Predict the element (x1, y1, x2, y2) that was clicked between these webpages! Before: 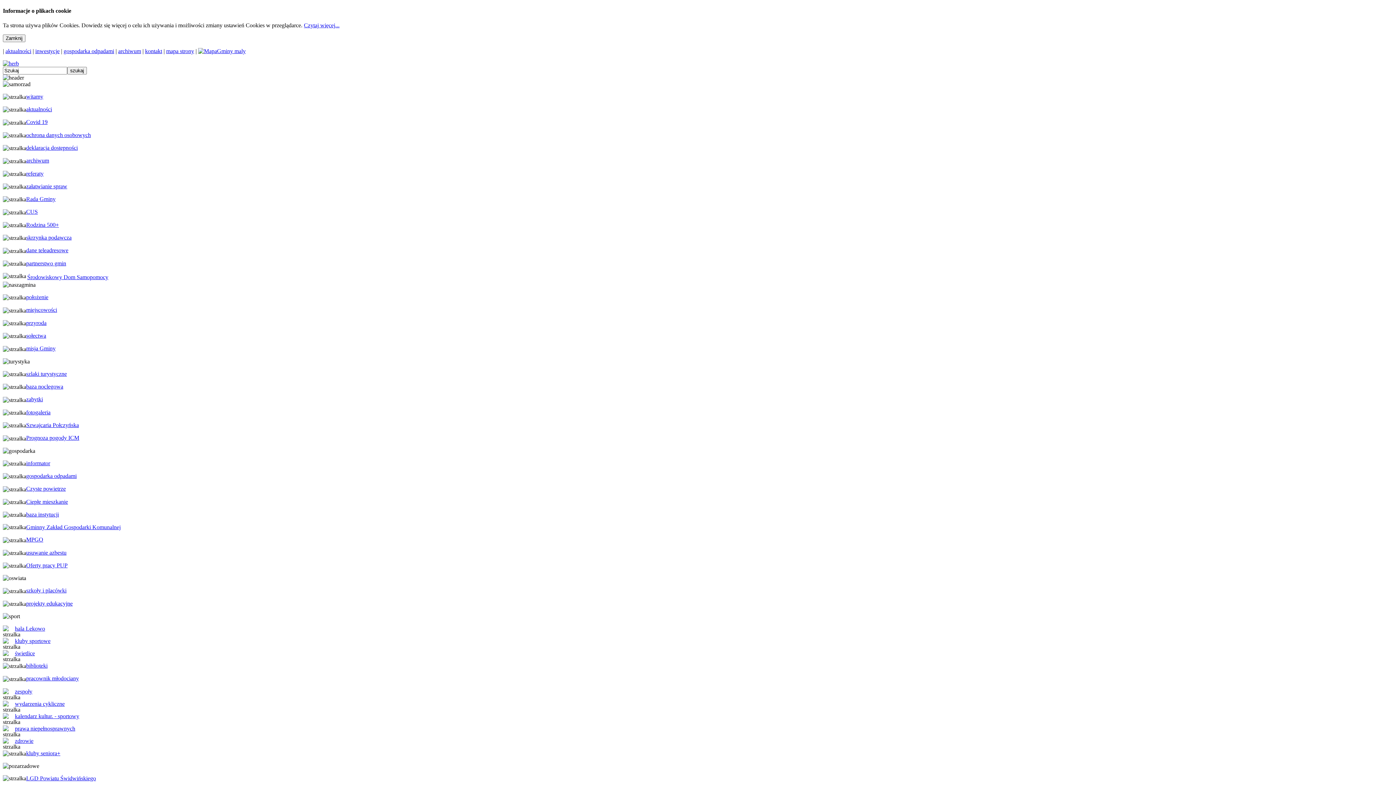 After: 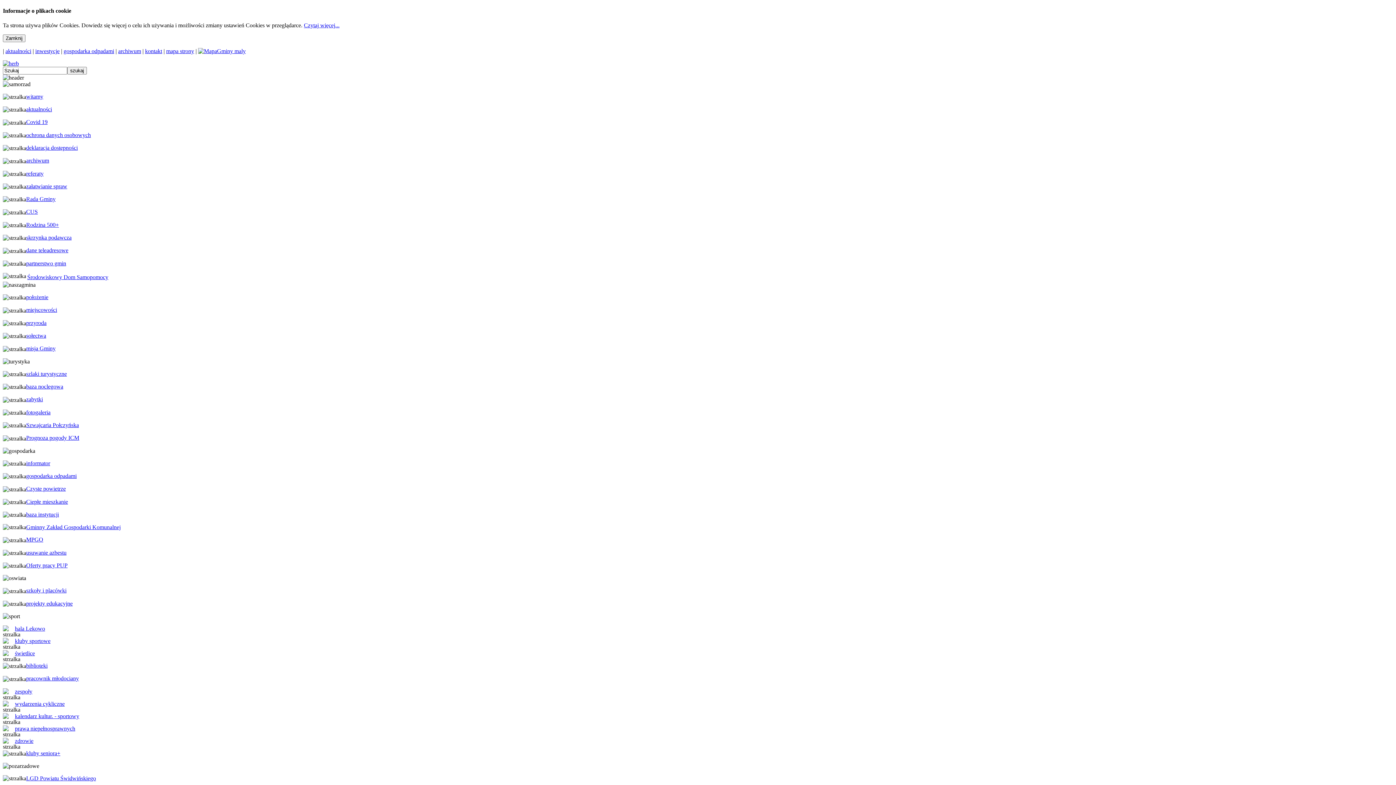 Action: bbox: (35, 47, 59, 54) label: inwestycje